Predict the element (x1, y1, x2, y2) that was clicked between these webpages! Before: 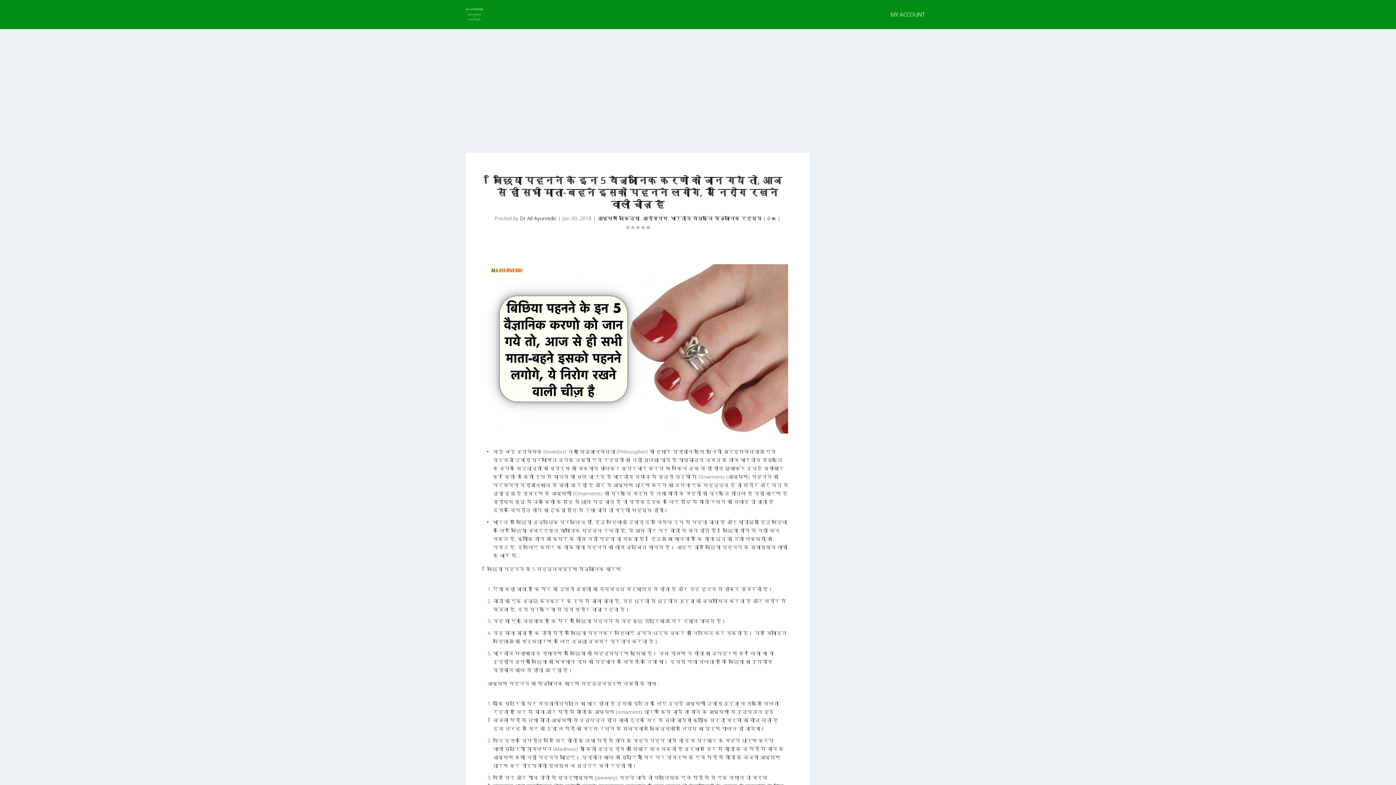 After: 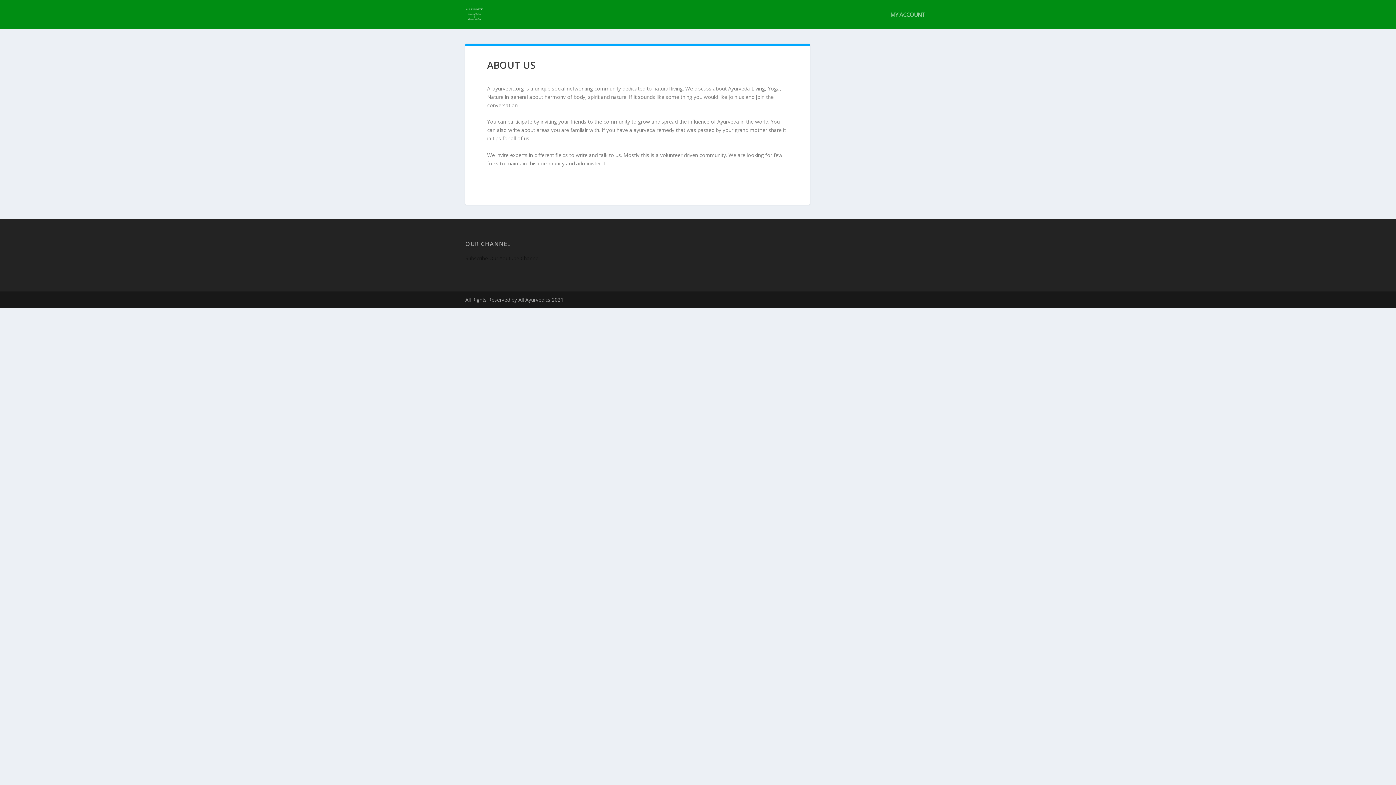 Action: bbox: (465, 5, 483, 23)